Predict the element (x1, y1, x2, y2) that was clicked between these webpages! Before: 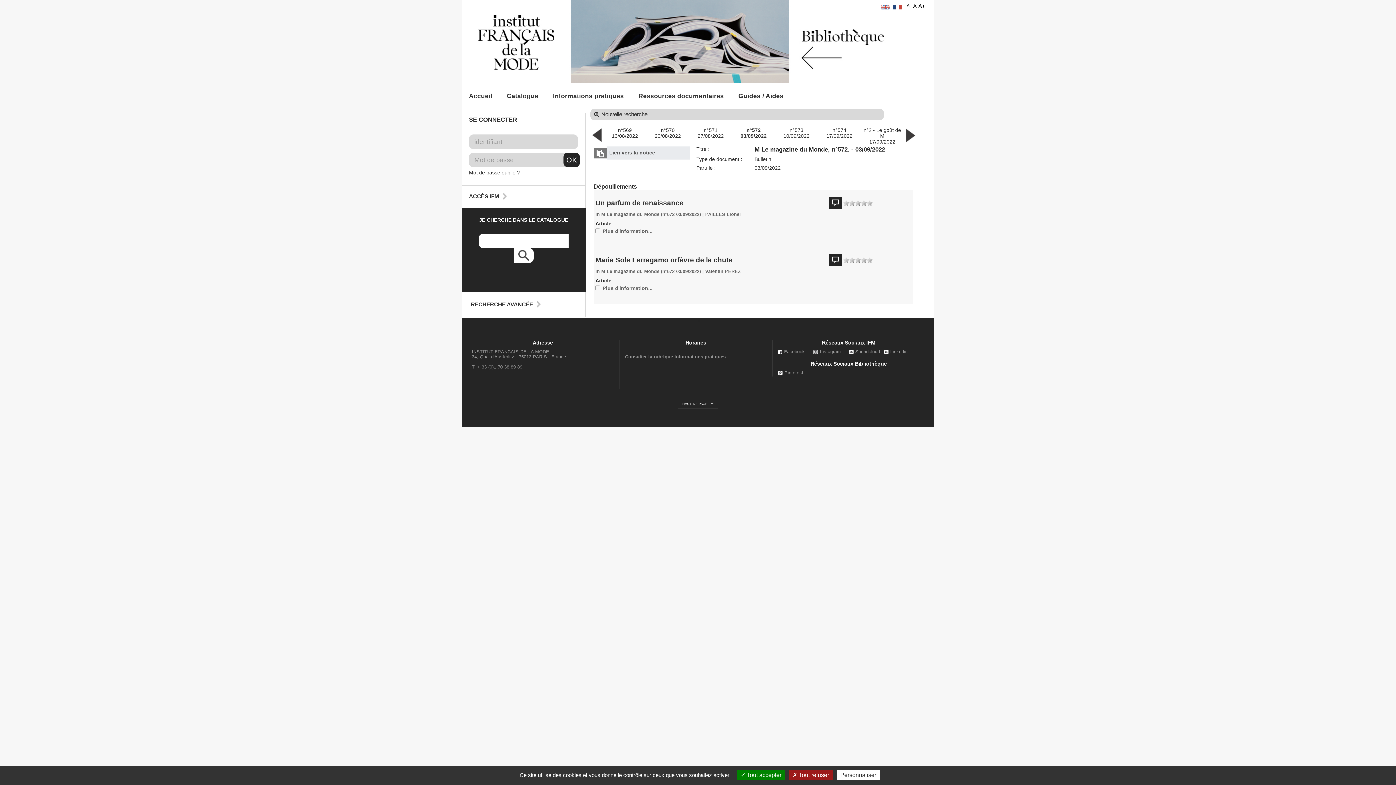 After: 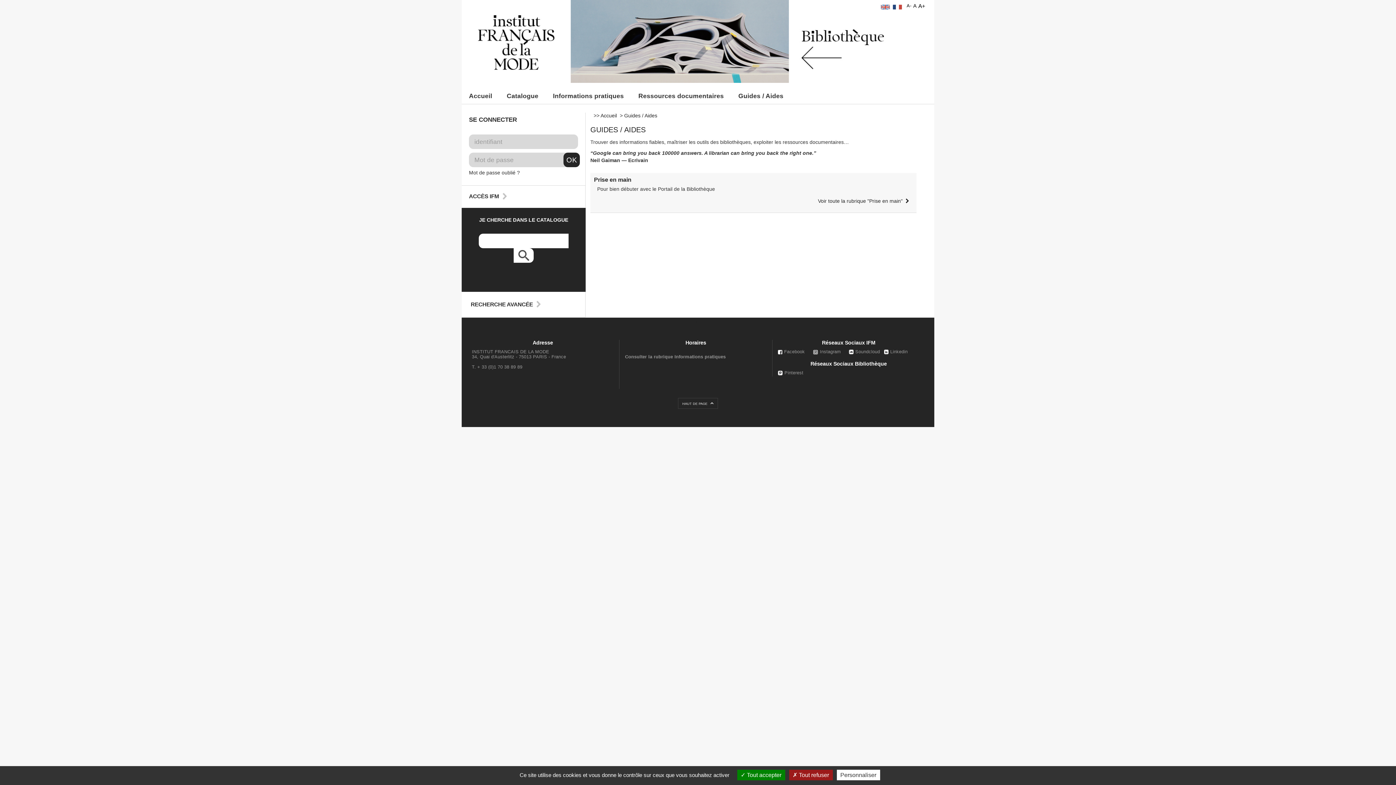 Action: label: Guides / Aides bbox: (738, 92, 783, 100)